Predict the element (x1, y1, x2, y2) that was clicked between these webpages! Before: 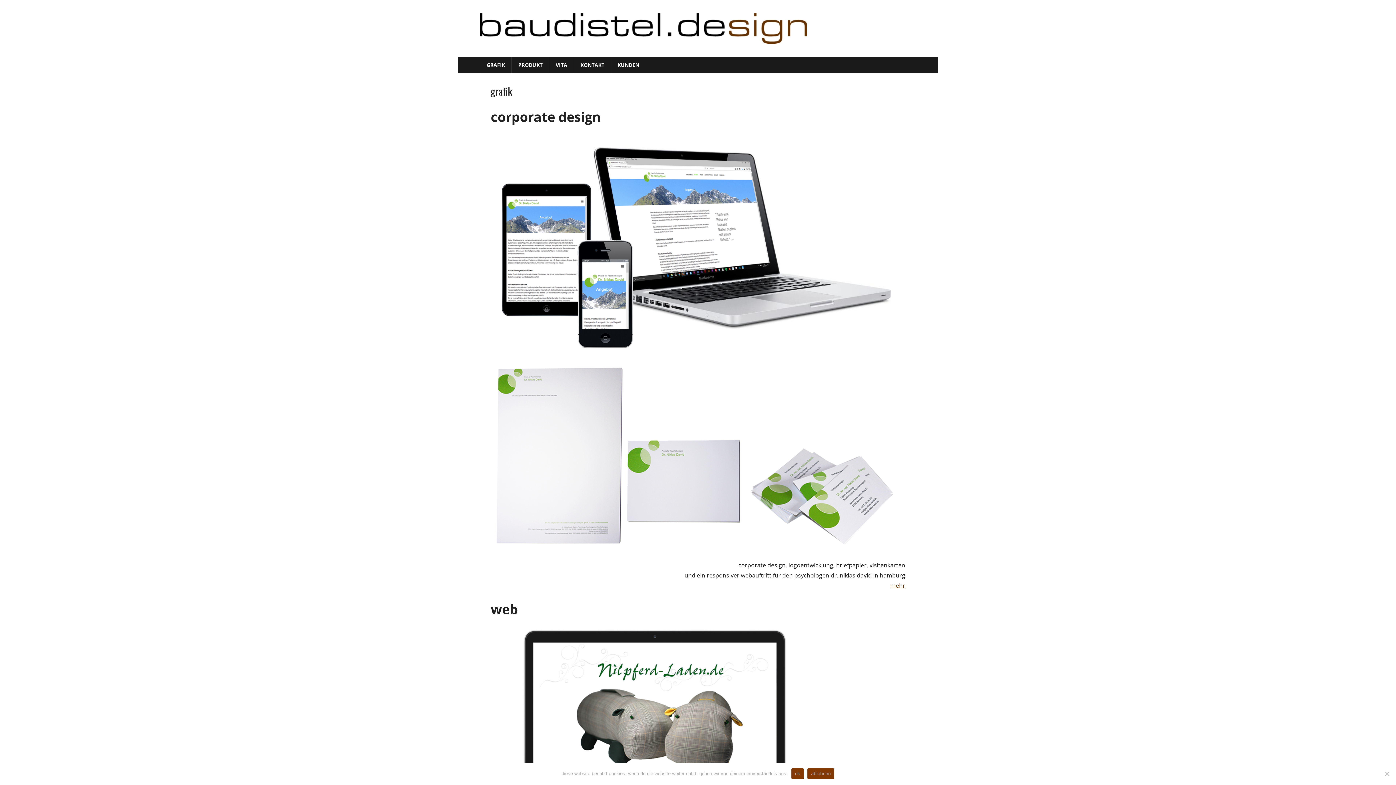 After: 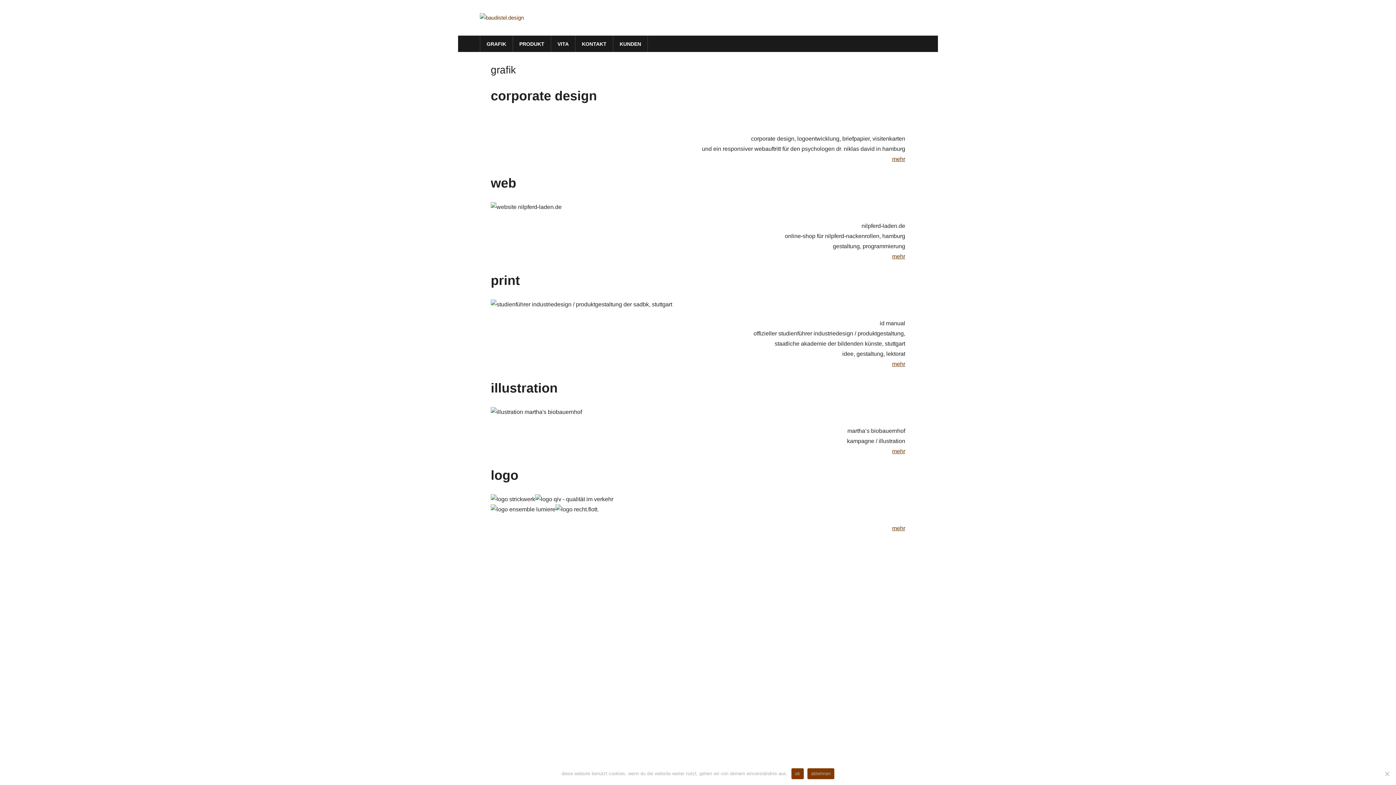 Action: bbox: (480, 12, 812, 19)